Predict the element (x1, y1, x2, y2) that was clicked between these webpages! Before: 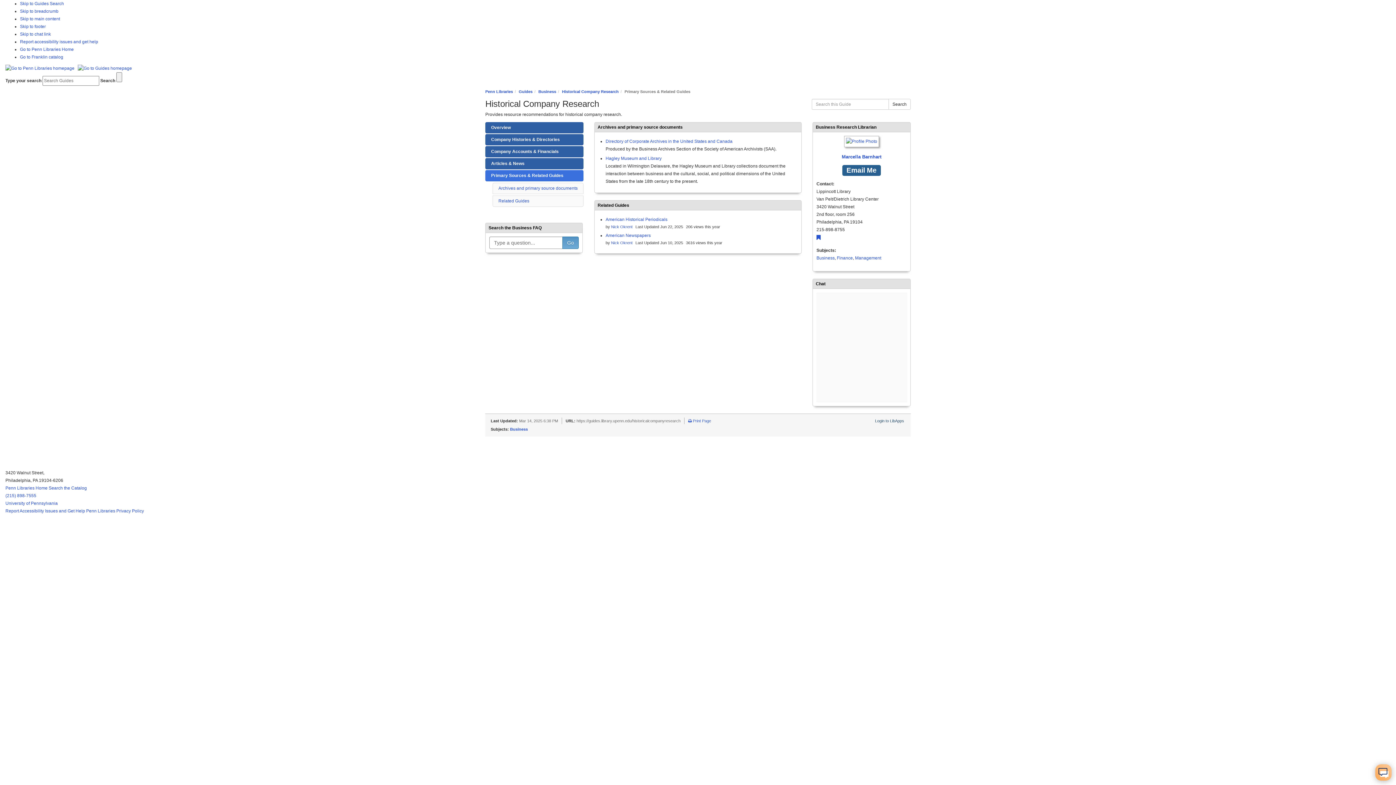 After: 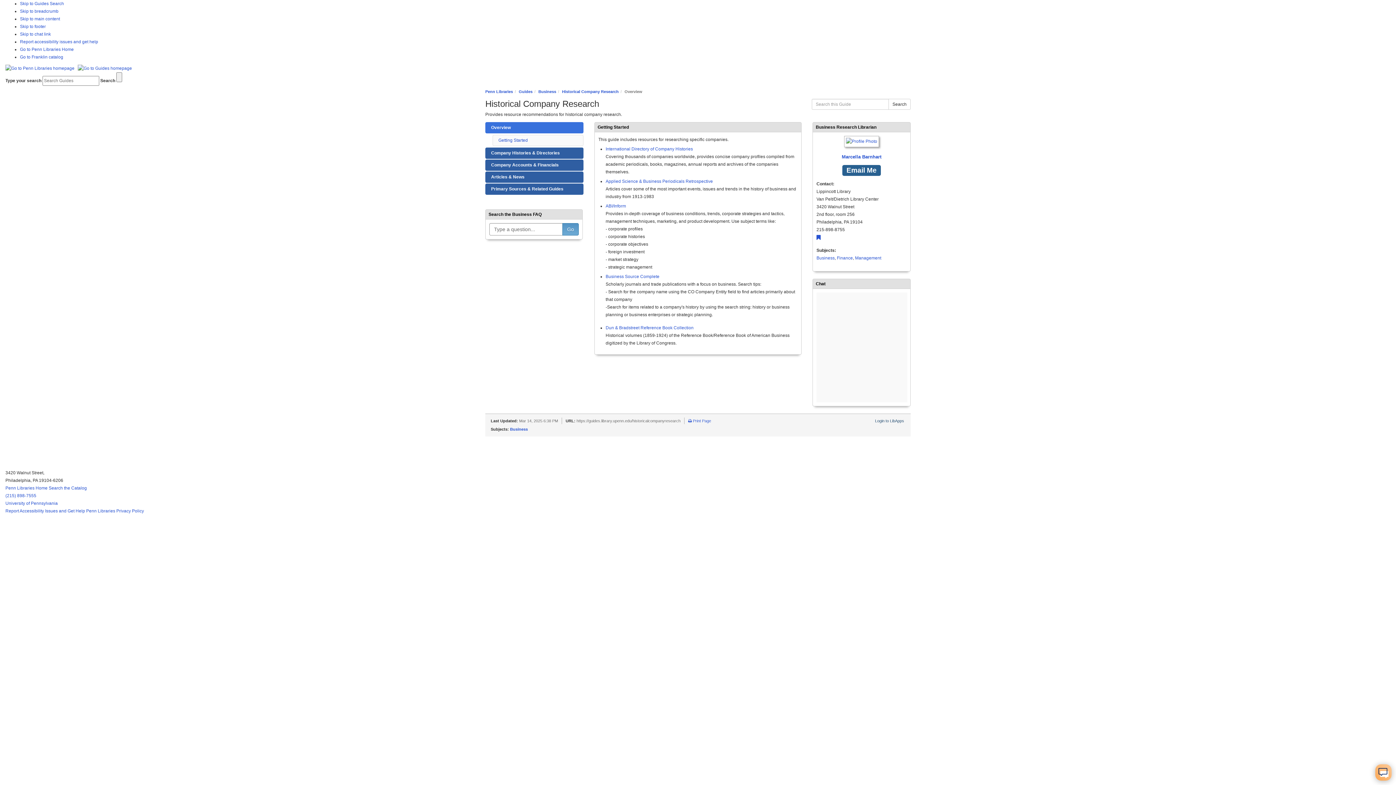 Action: label: Historical Company Research bbox: (562, 89, 618, 93)